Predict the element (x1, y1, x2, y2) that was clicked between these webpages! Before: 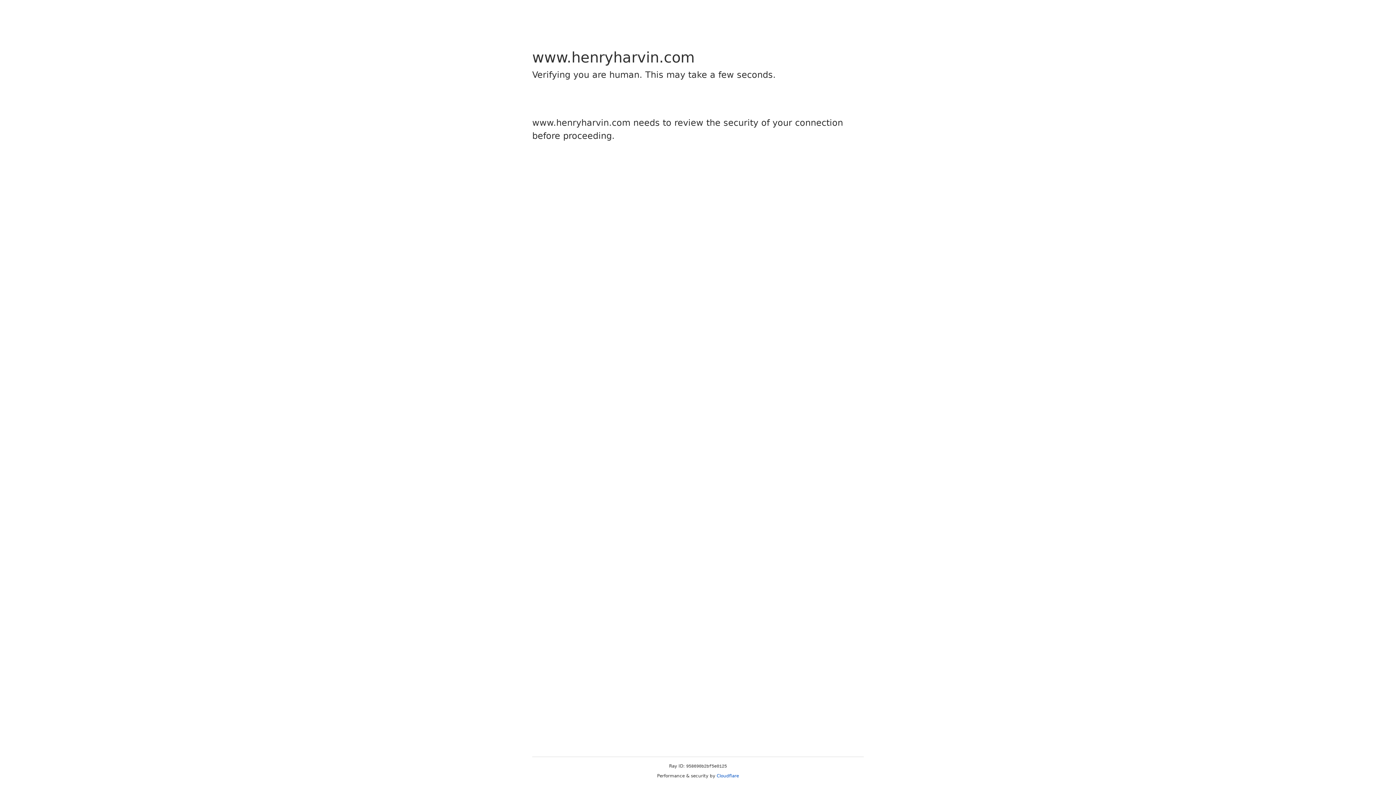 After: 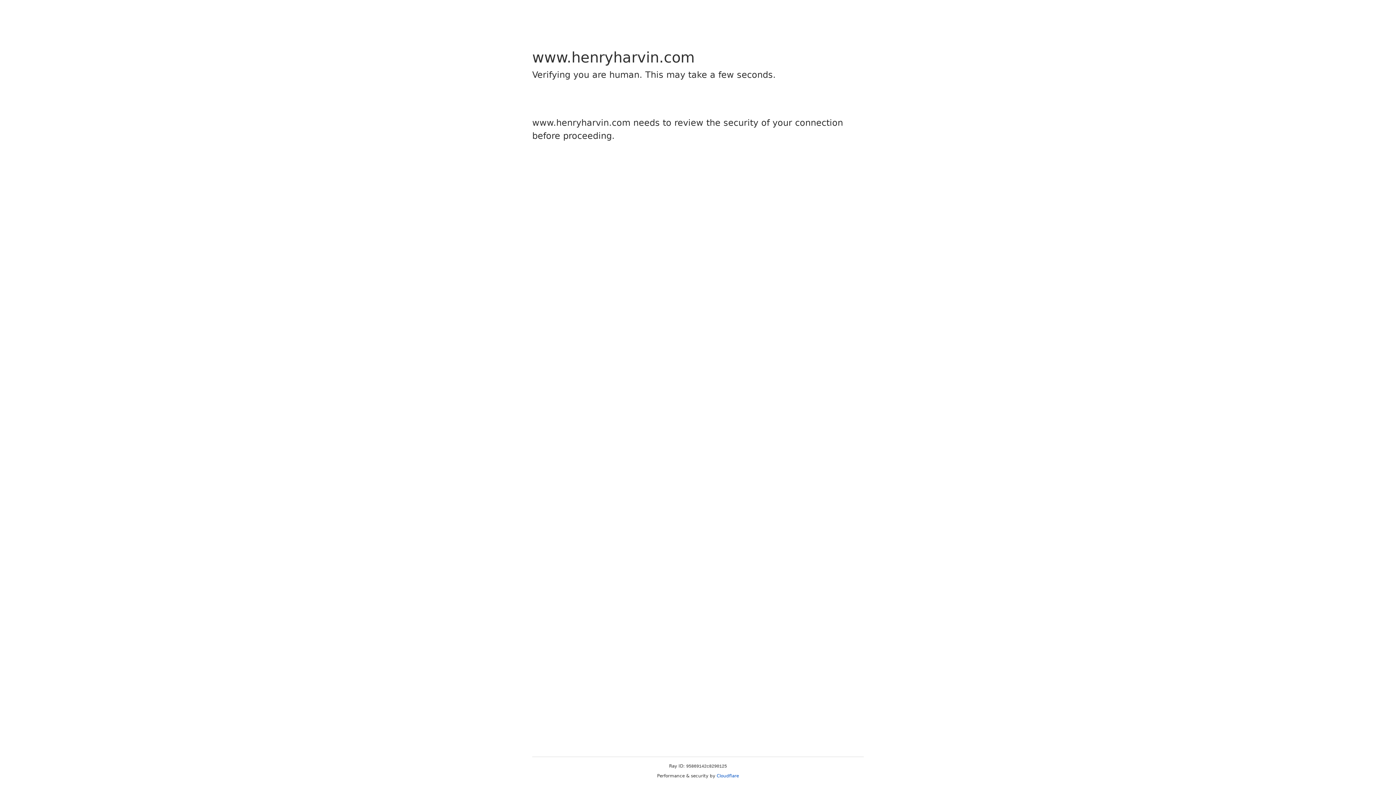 Action: bbox: (716, 773, 739, 778) label: Cloudflare